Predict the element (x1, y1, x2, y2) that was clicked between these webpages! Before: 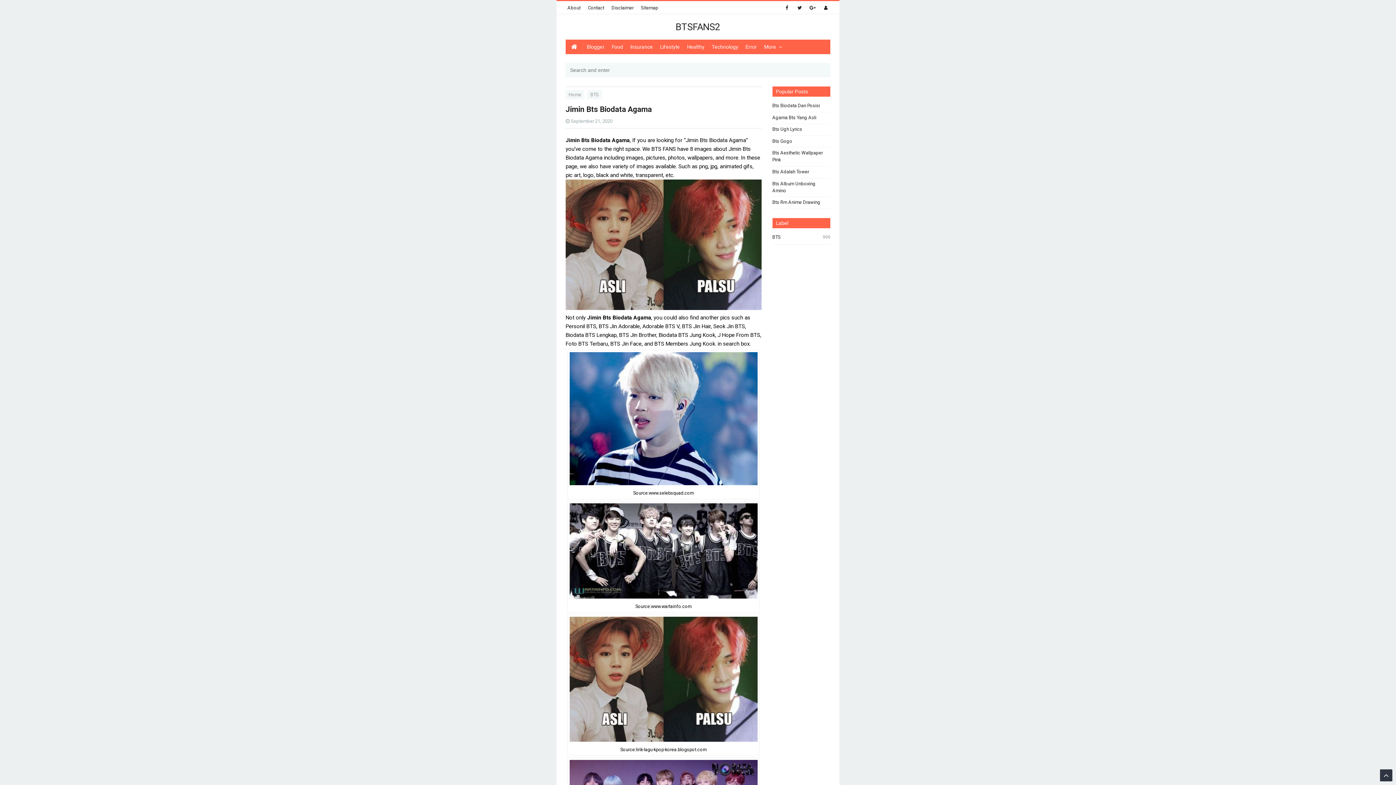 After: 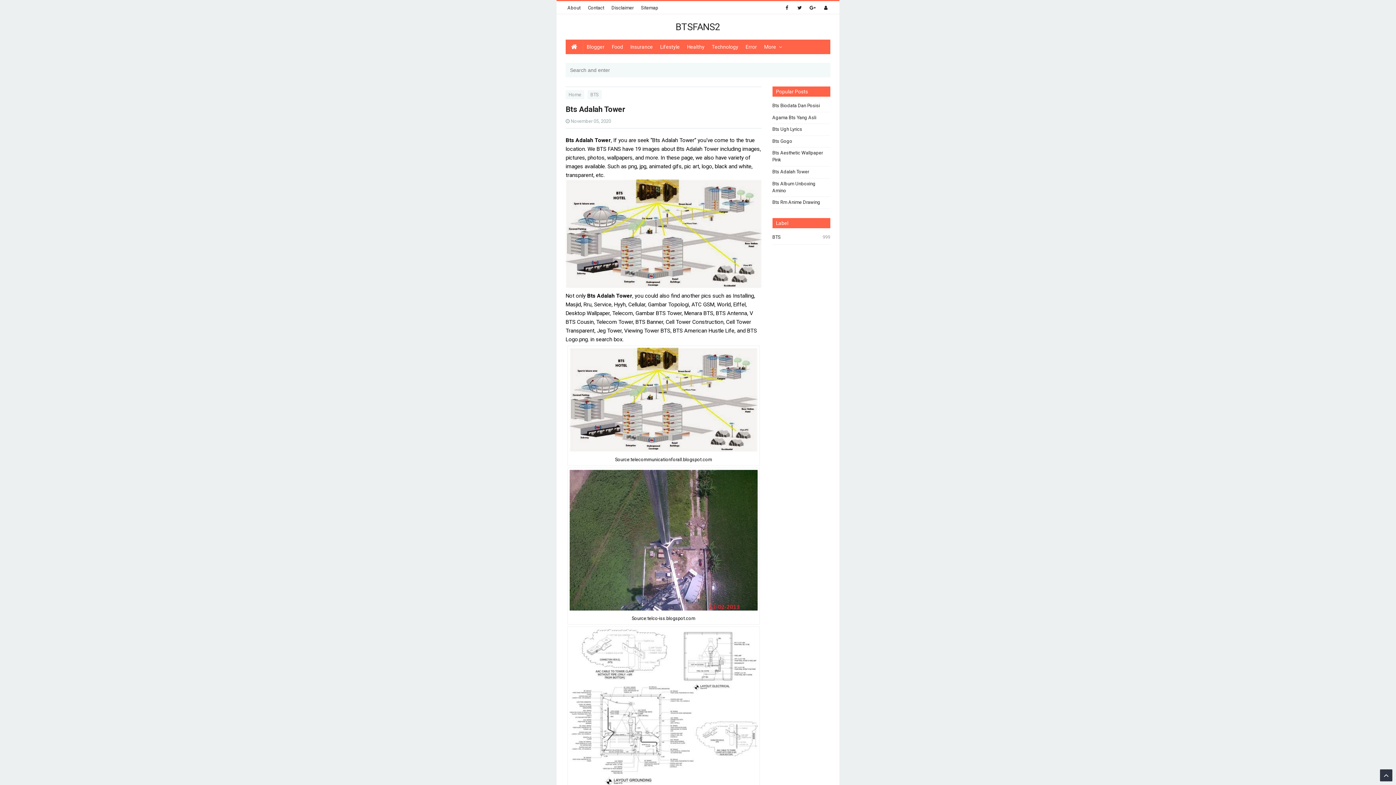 Action: label: Bts Adalah Tower bbox: (772, 168, 830, 175)